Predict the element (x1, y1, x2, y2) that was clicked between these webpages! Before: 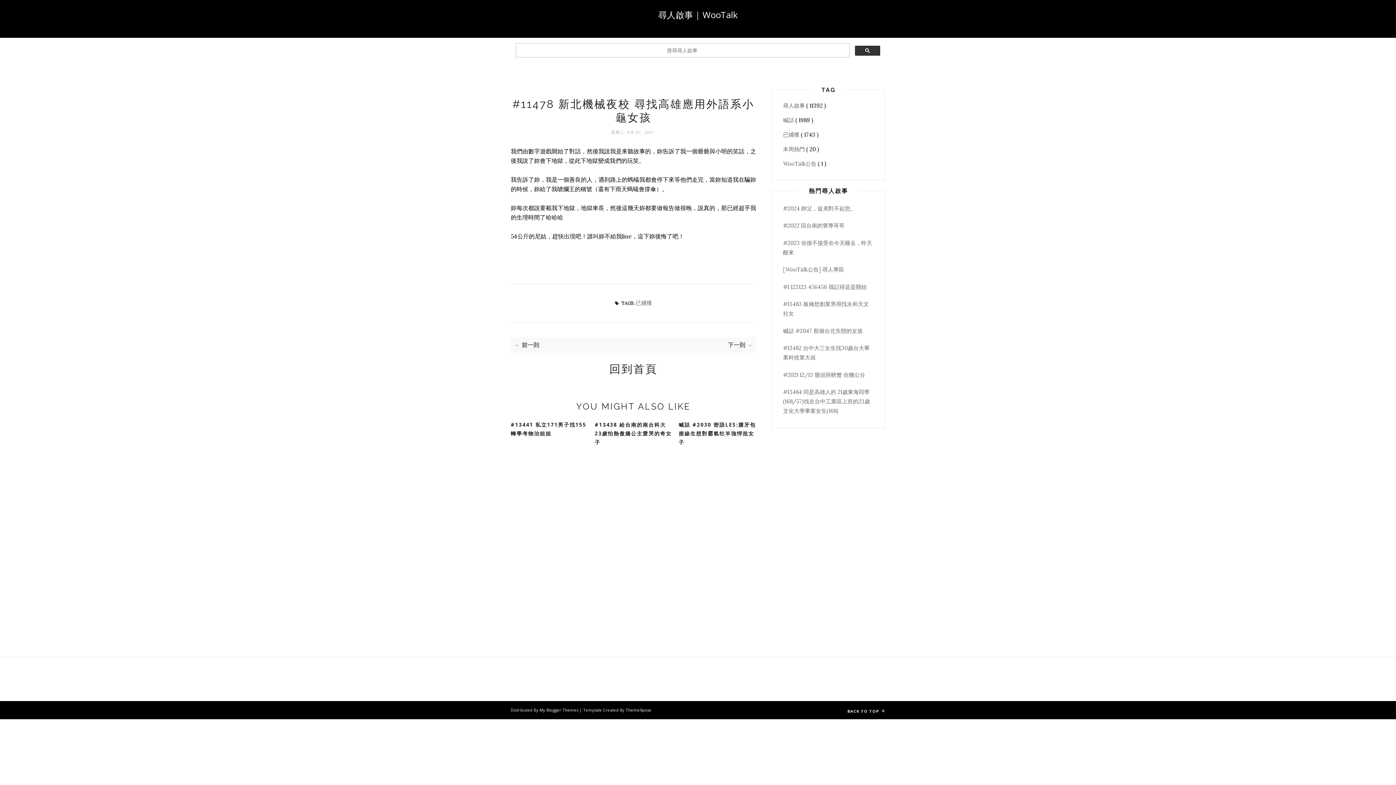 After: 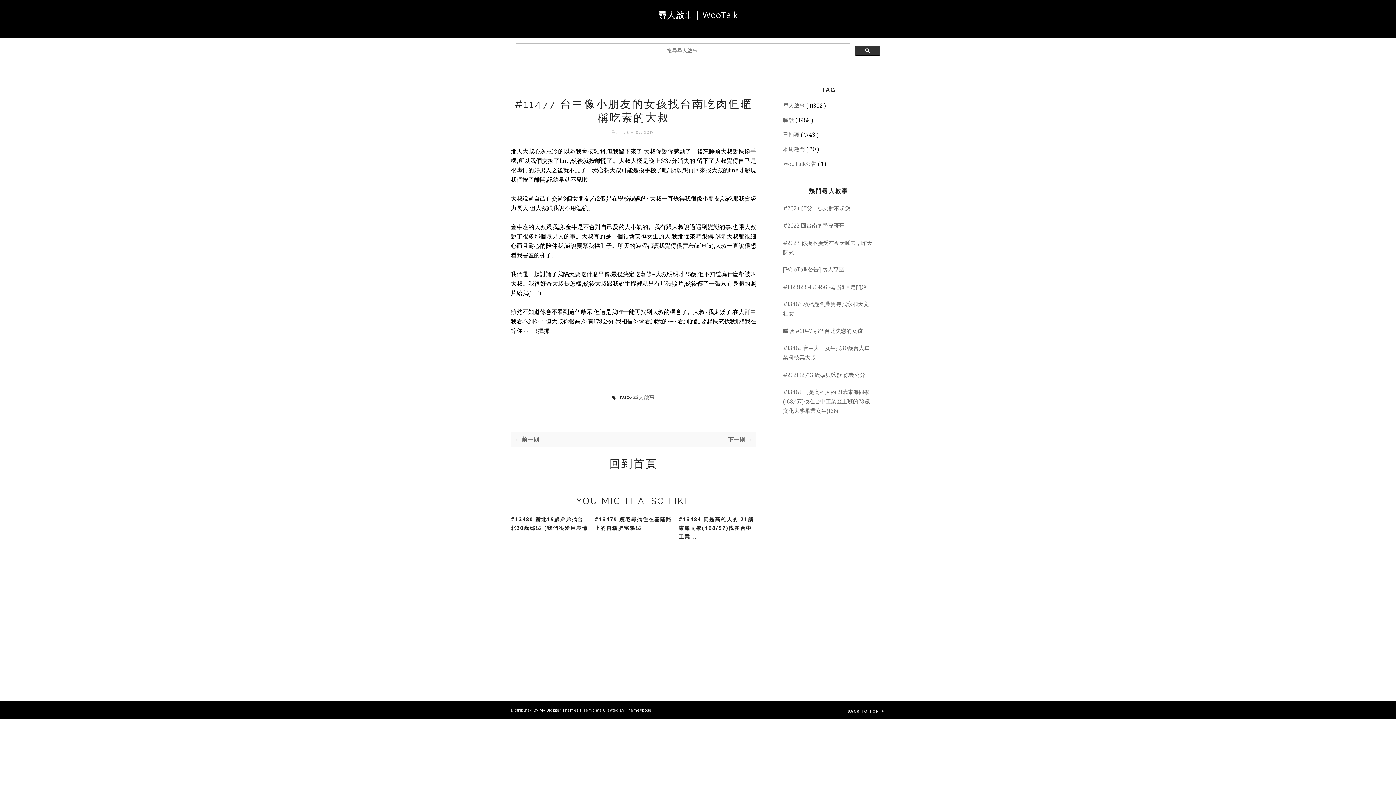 Action: label: 下一則 → bbox: (633, 341, 752, 349)